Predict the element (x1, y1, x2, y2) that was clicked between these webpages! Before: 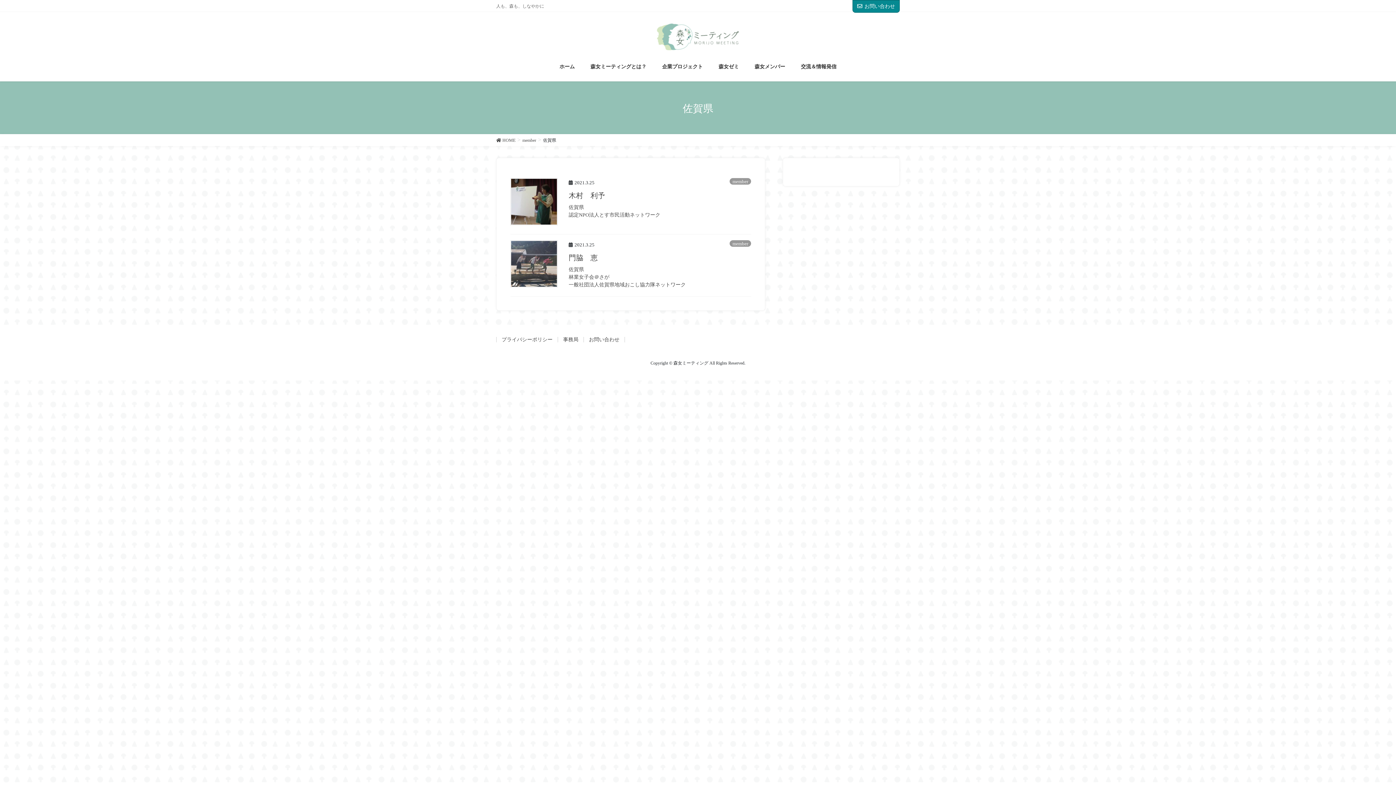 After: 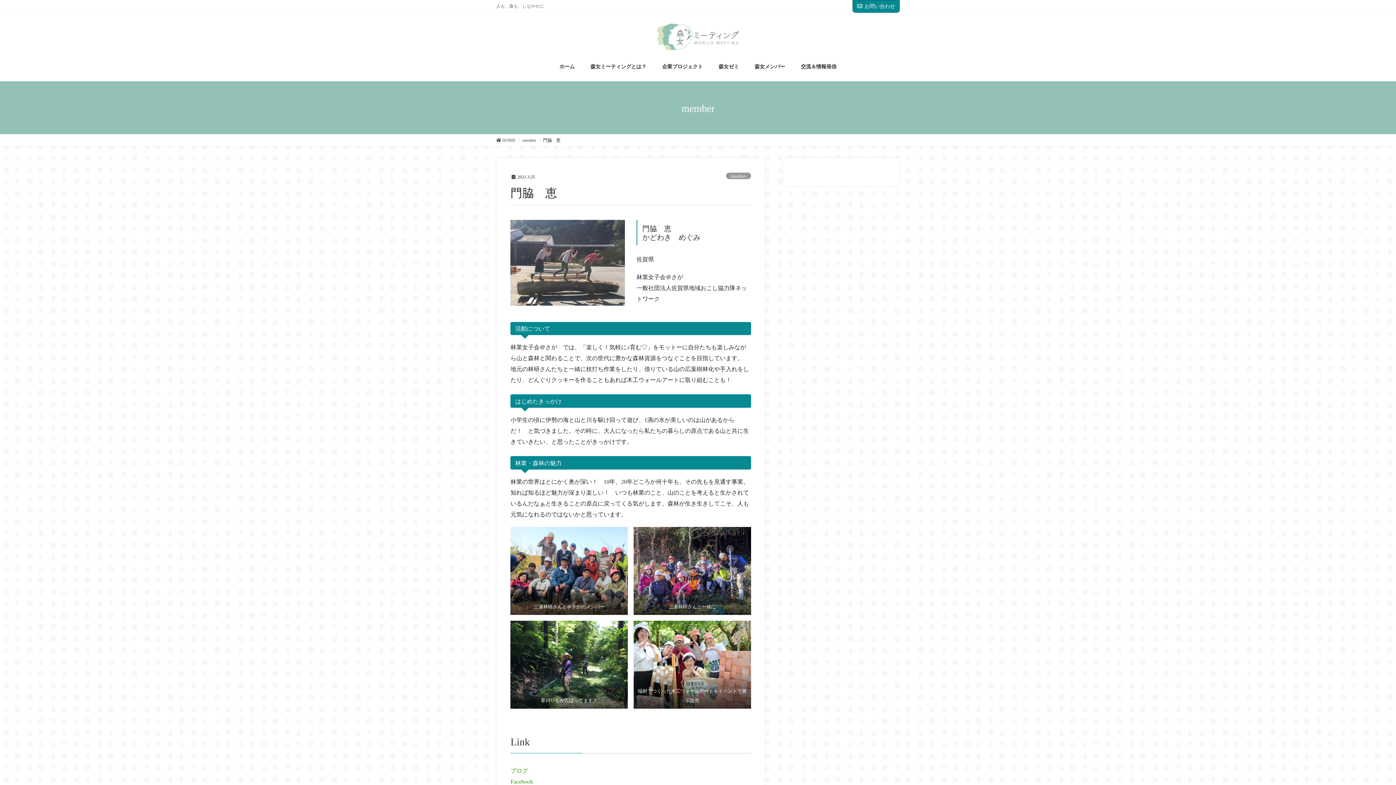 Action: label: 佐賀県
林業女子会＠さが
一般社団法人佐賀県地域おこし協力隊ネットワーク bbox: (568, 265, 751, 288)